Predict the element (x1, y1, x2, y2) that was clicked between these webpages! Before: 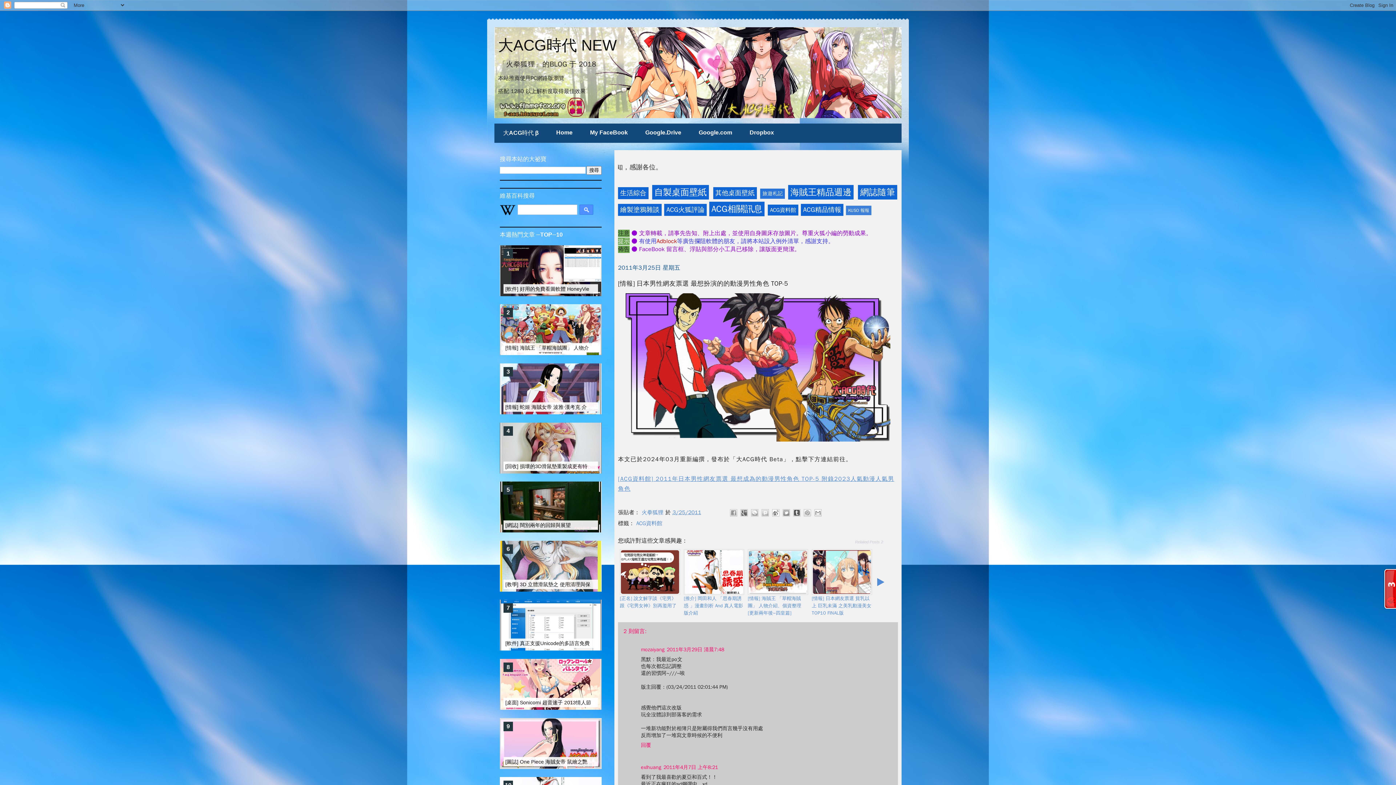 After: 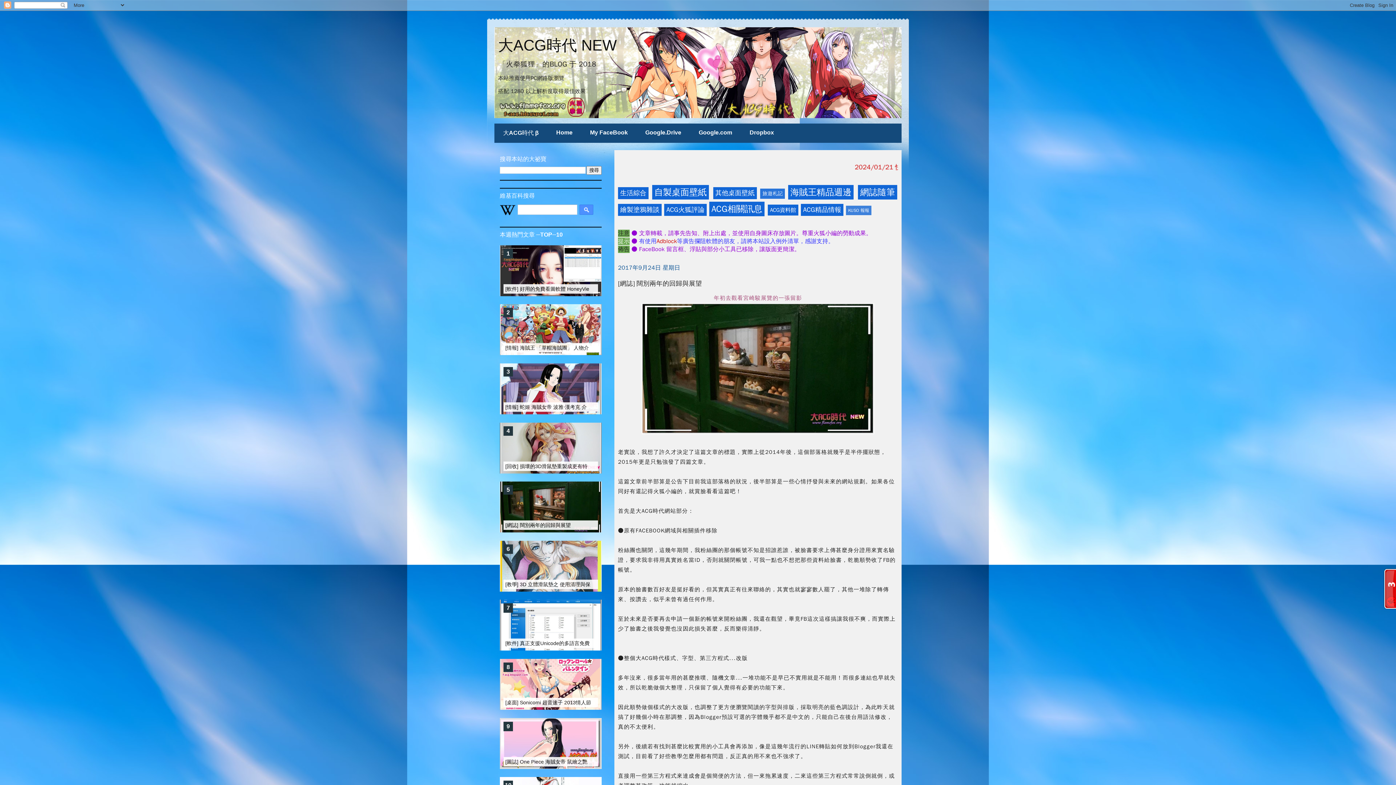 Action: label: [網誌] 闊別兩年的回歸與展望 bbox: (505, 522, 570, 528)